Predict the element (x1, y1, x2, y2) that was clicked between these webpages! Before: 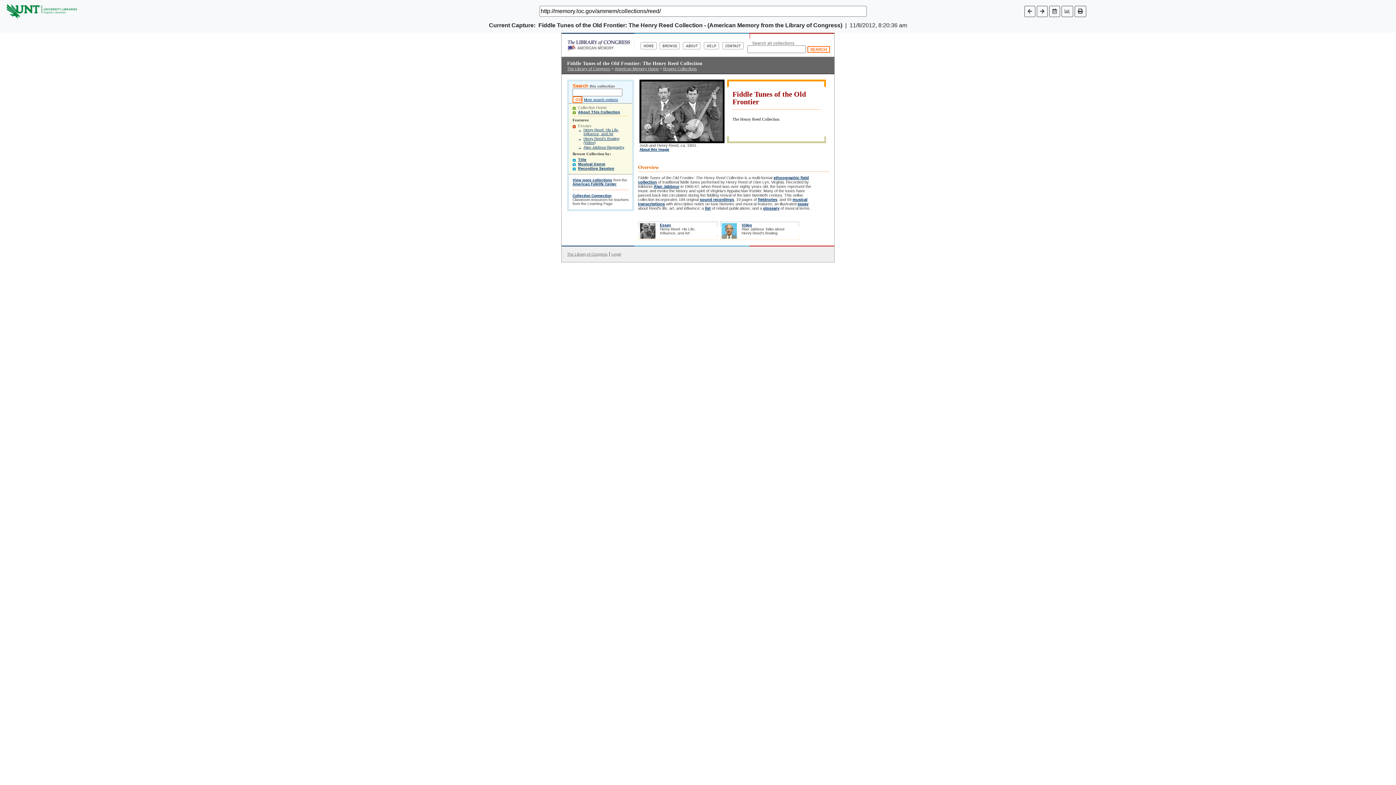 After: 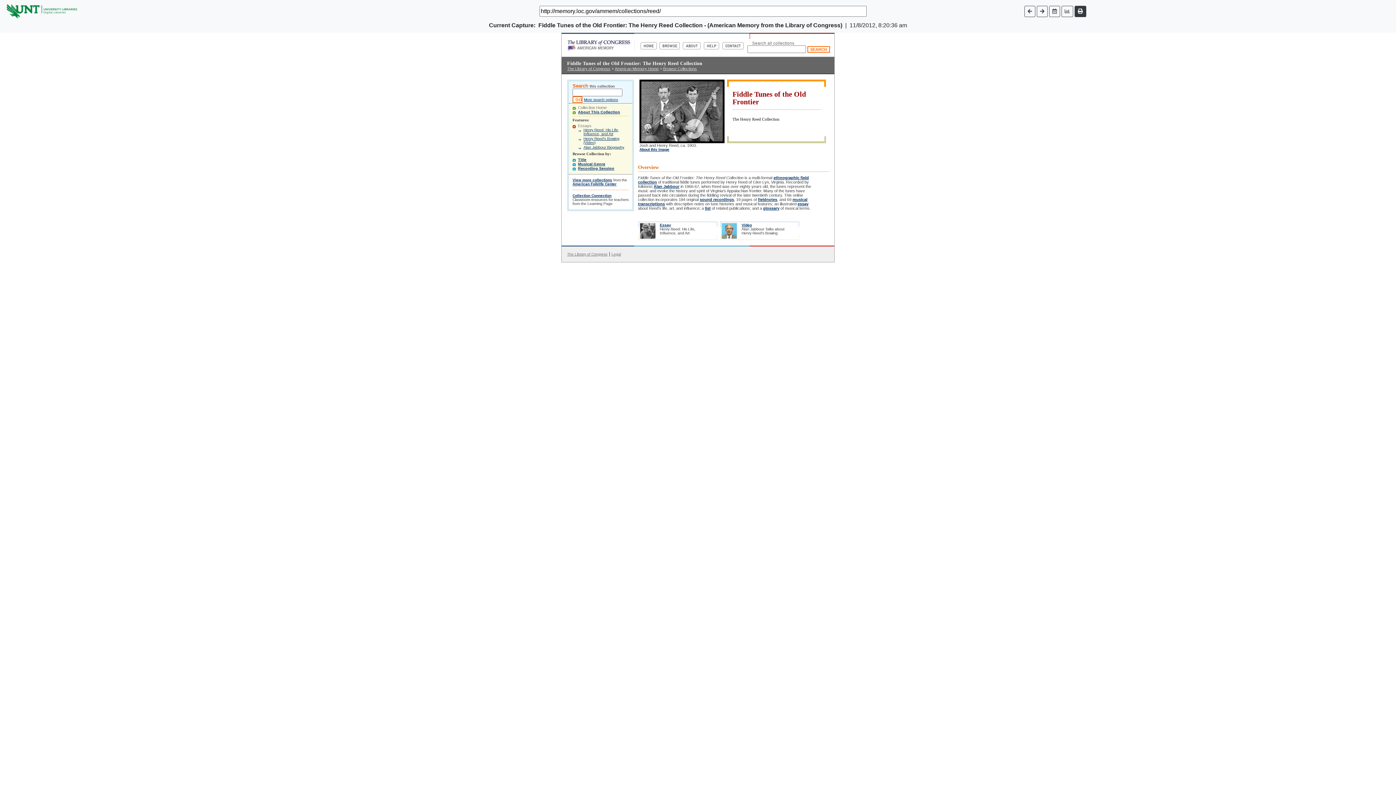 Action: bbox: (1074, 5, 1086, 16)